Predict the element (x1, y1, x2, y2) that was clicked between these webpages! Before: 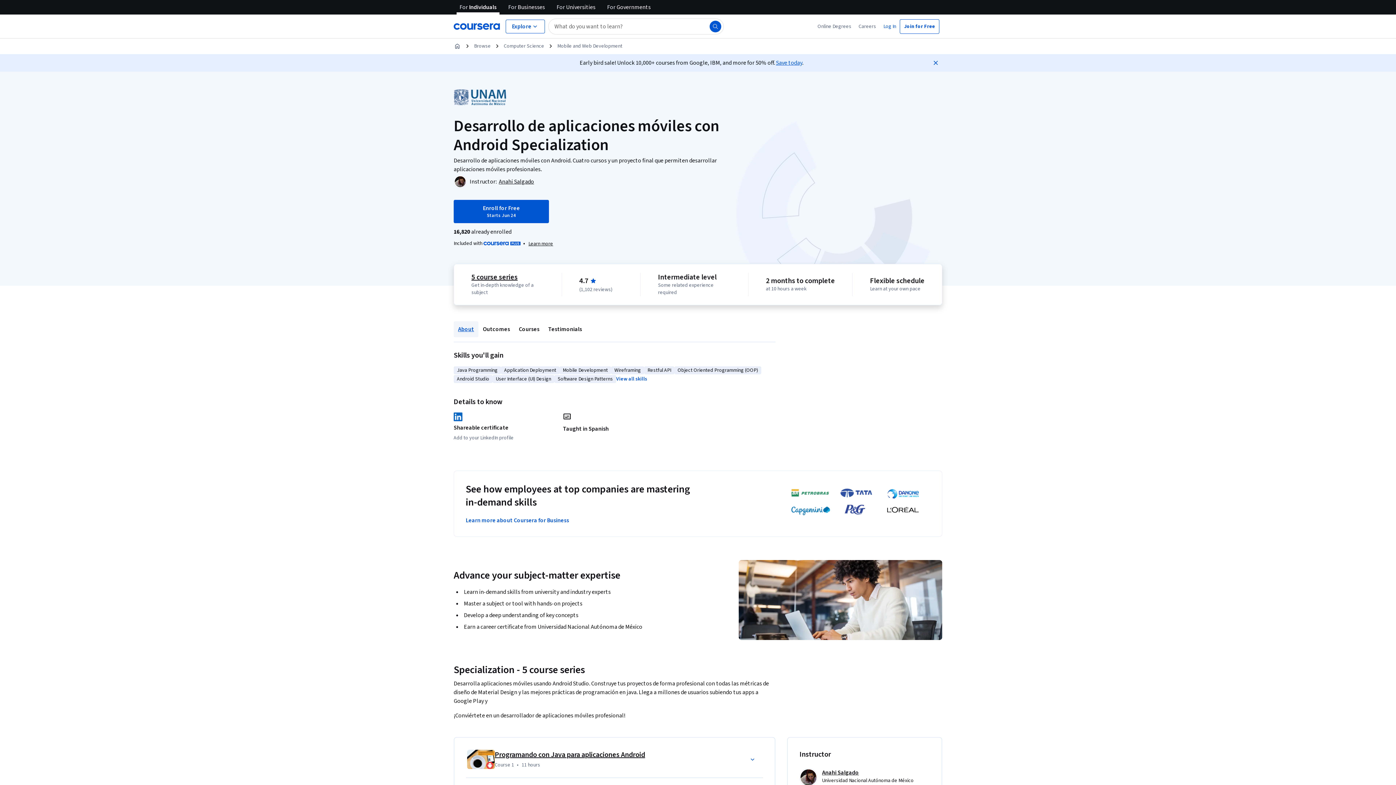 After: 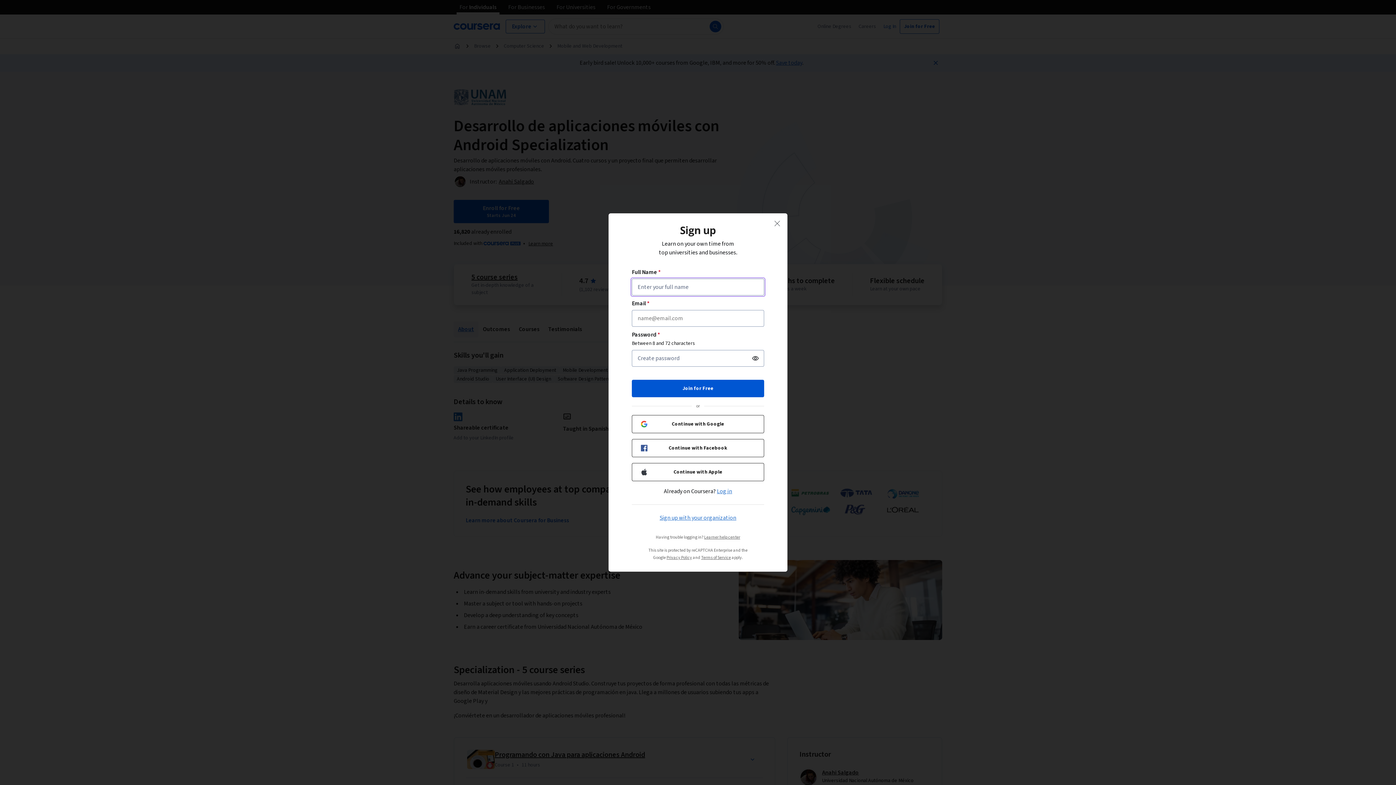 Action: bbox: (900, 19, 939, 33) label: Join for Free